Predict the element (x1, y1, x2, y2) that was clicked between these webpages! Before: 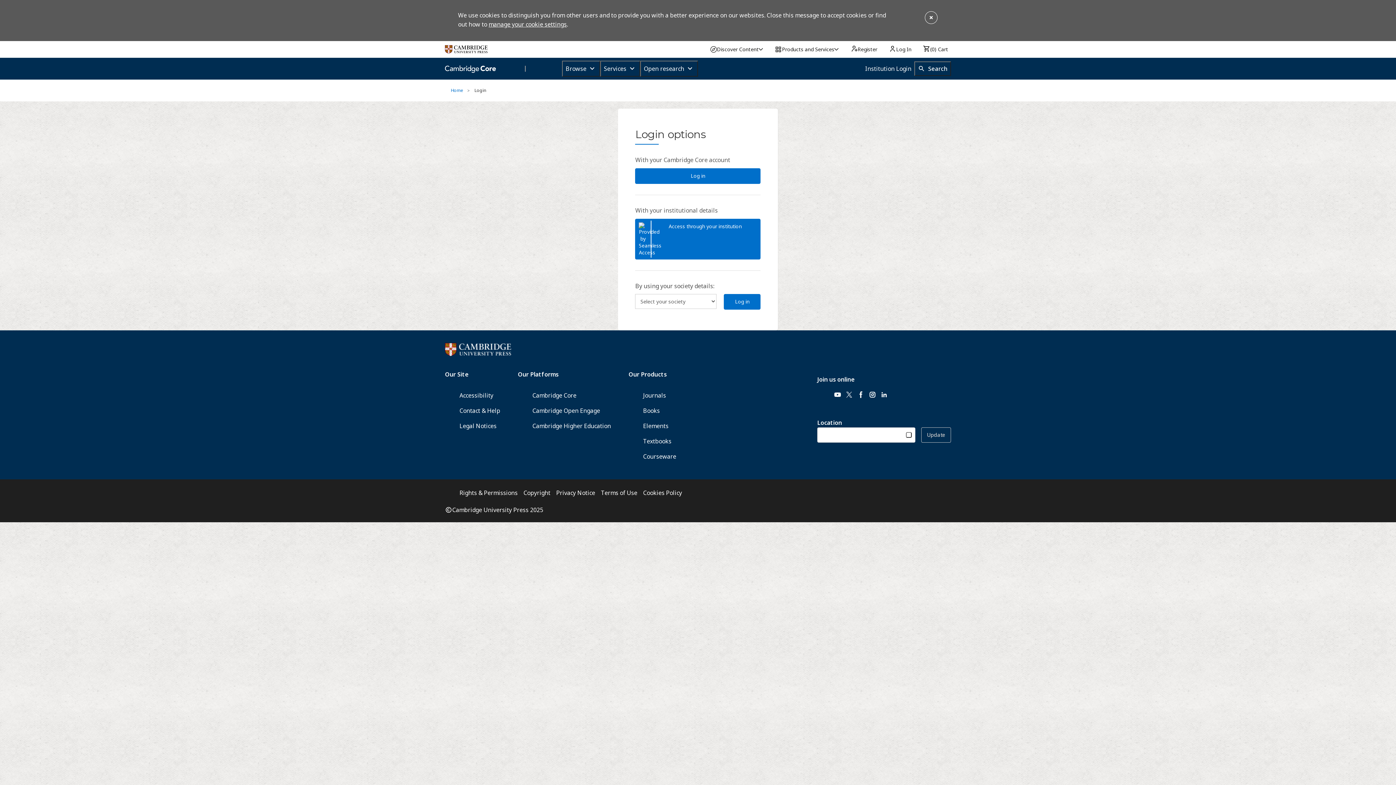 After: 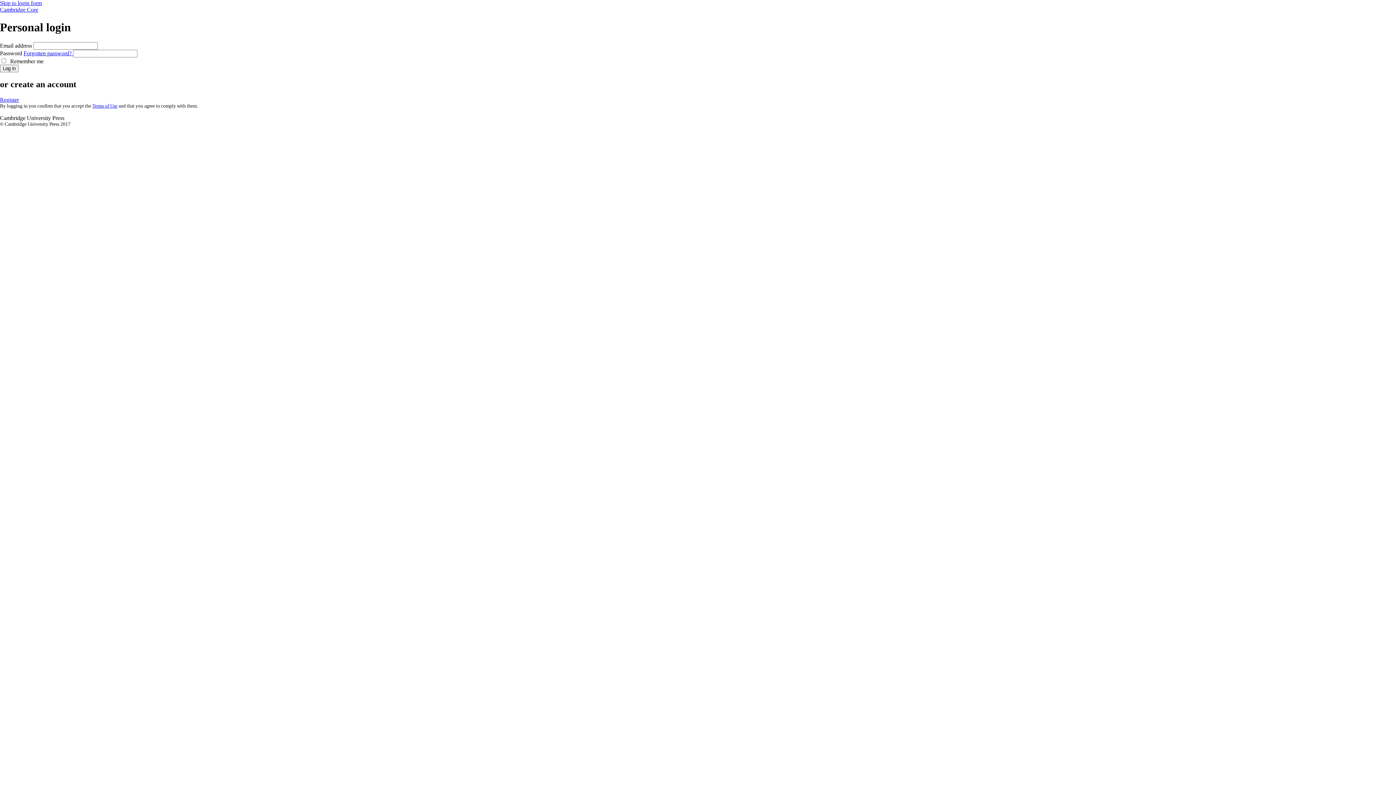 Action: label: Log in bbox: (635, 168, 760, 183)